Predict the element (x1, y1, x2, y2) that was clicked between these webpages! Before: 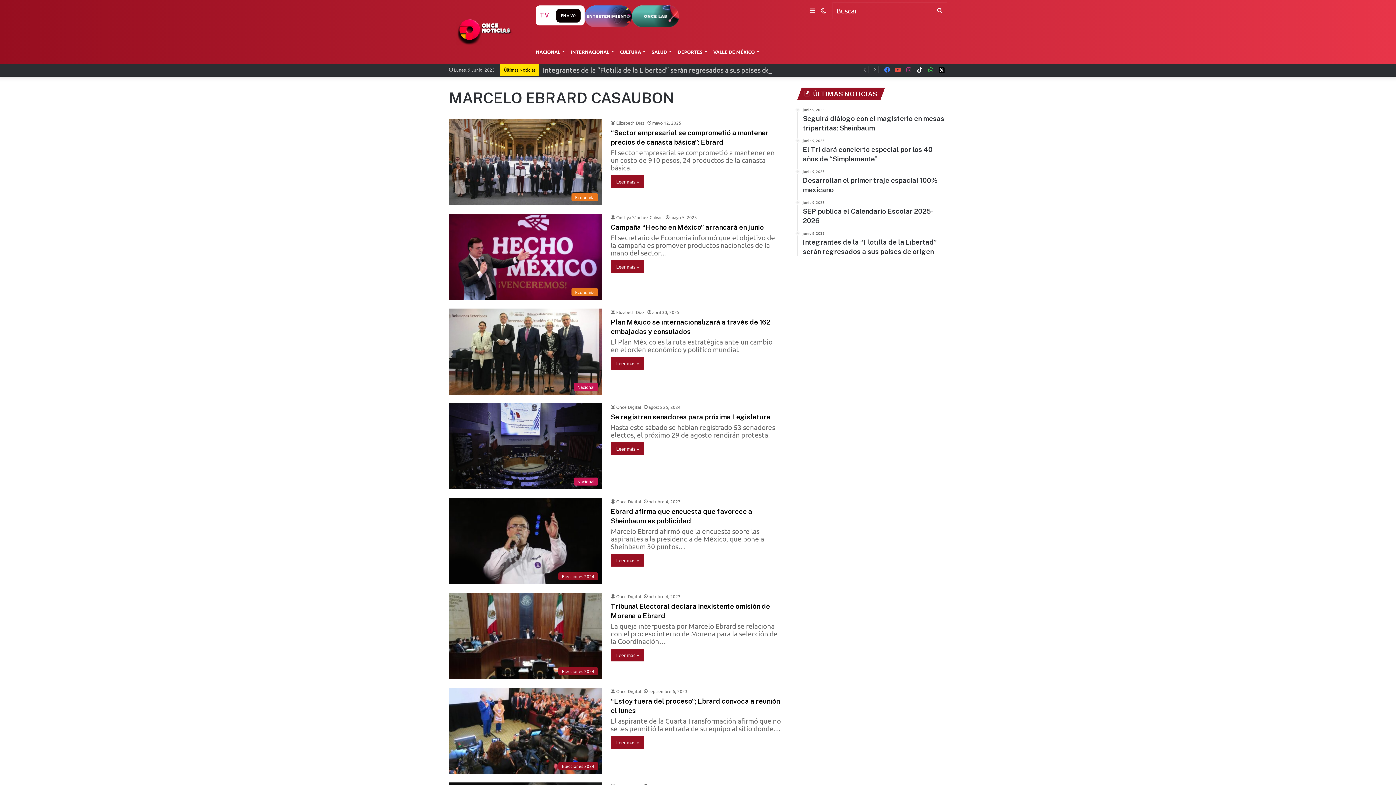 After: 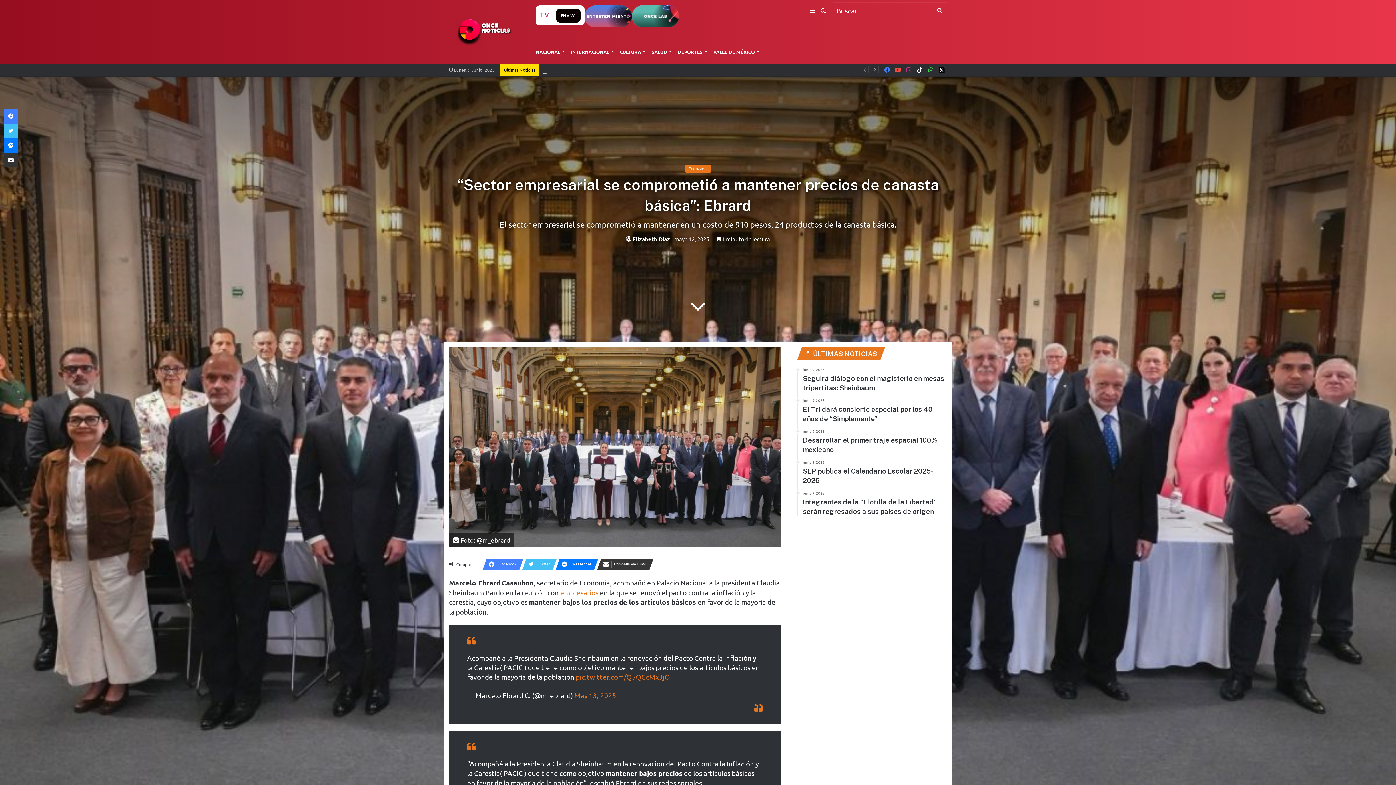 Action: label: “Sector empresarial se comprometió a mantener precios de canasta básica”: Ebrard bbox: (449, 119, 601, 205)